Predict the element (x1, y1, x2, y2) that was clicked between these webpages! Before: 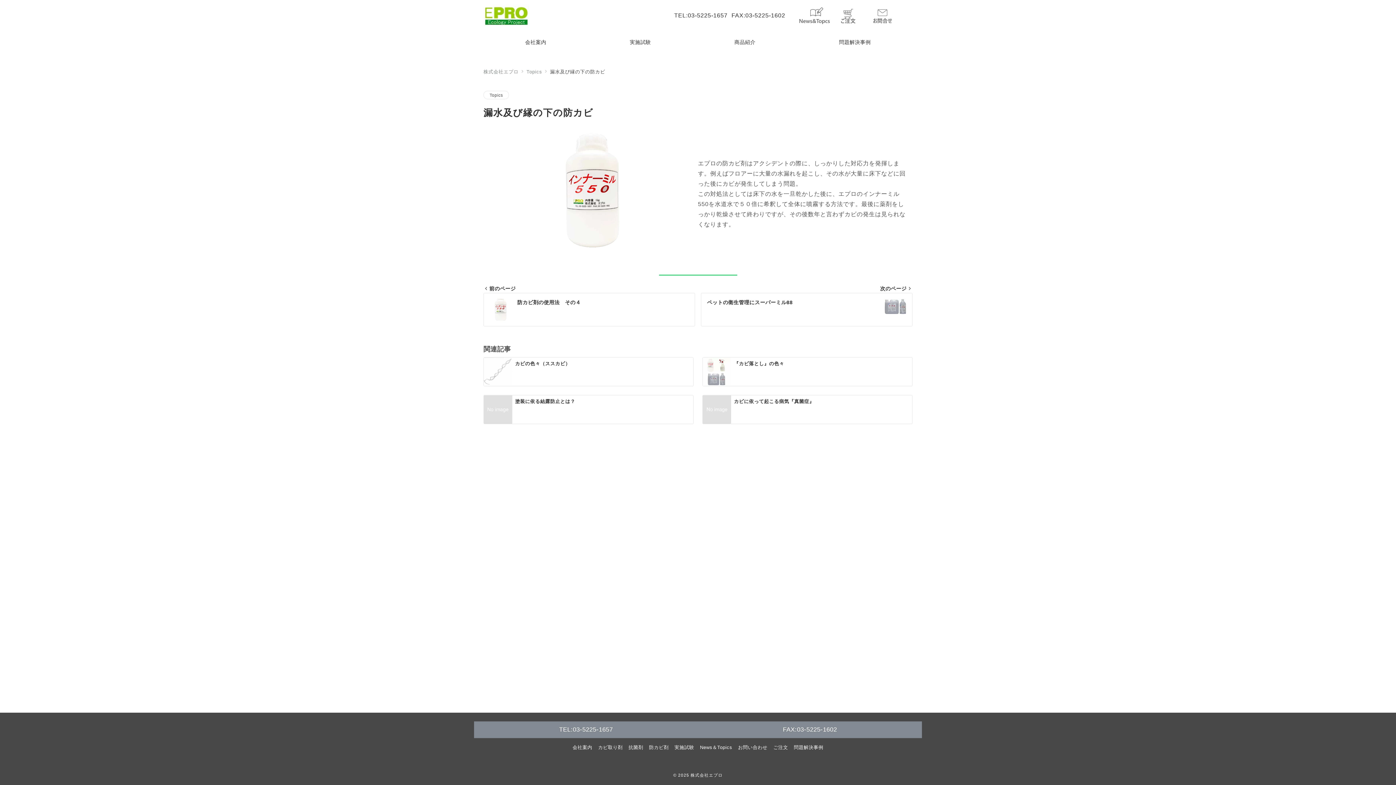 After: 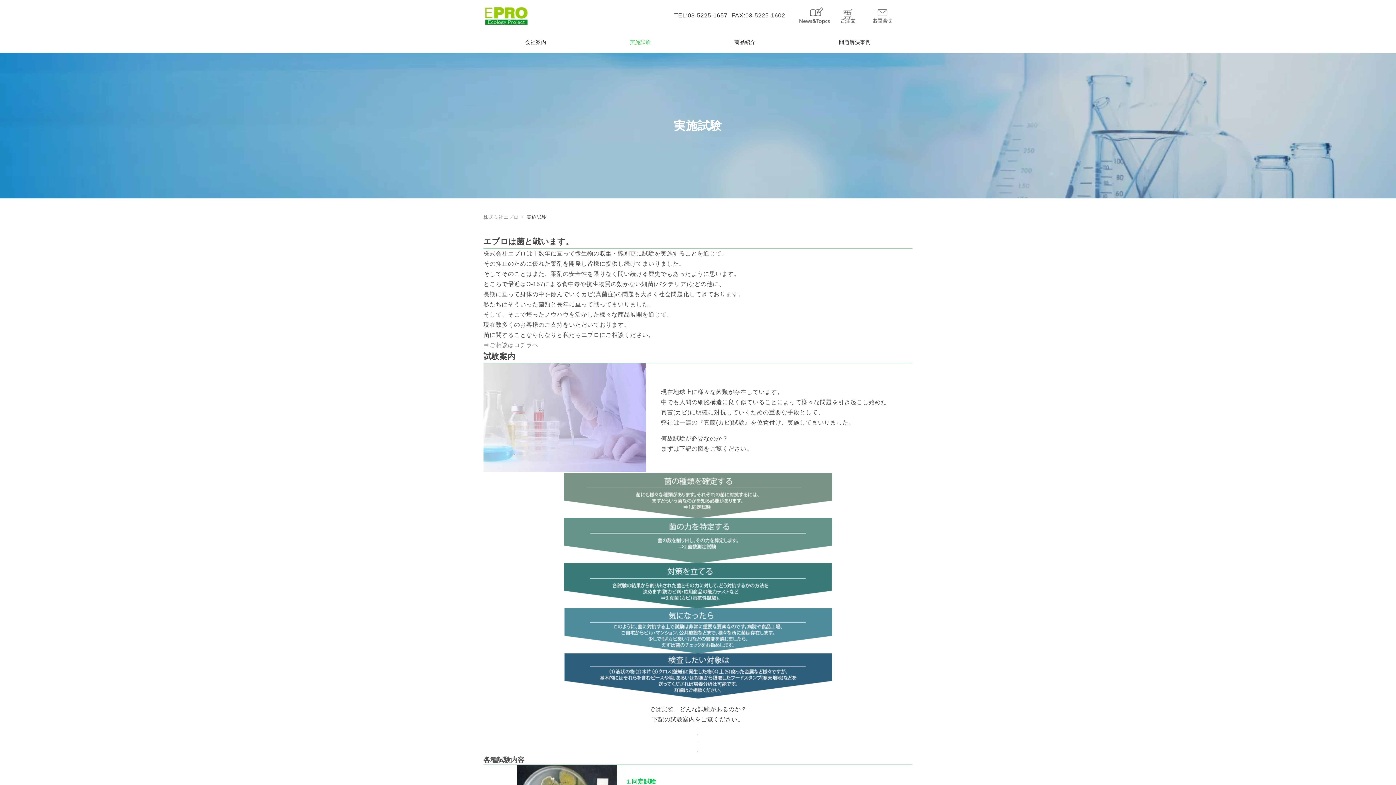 Action: bbox: (588, 31, 692, 53) label: 実施試験